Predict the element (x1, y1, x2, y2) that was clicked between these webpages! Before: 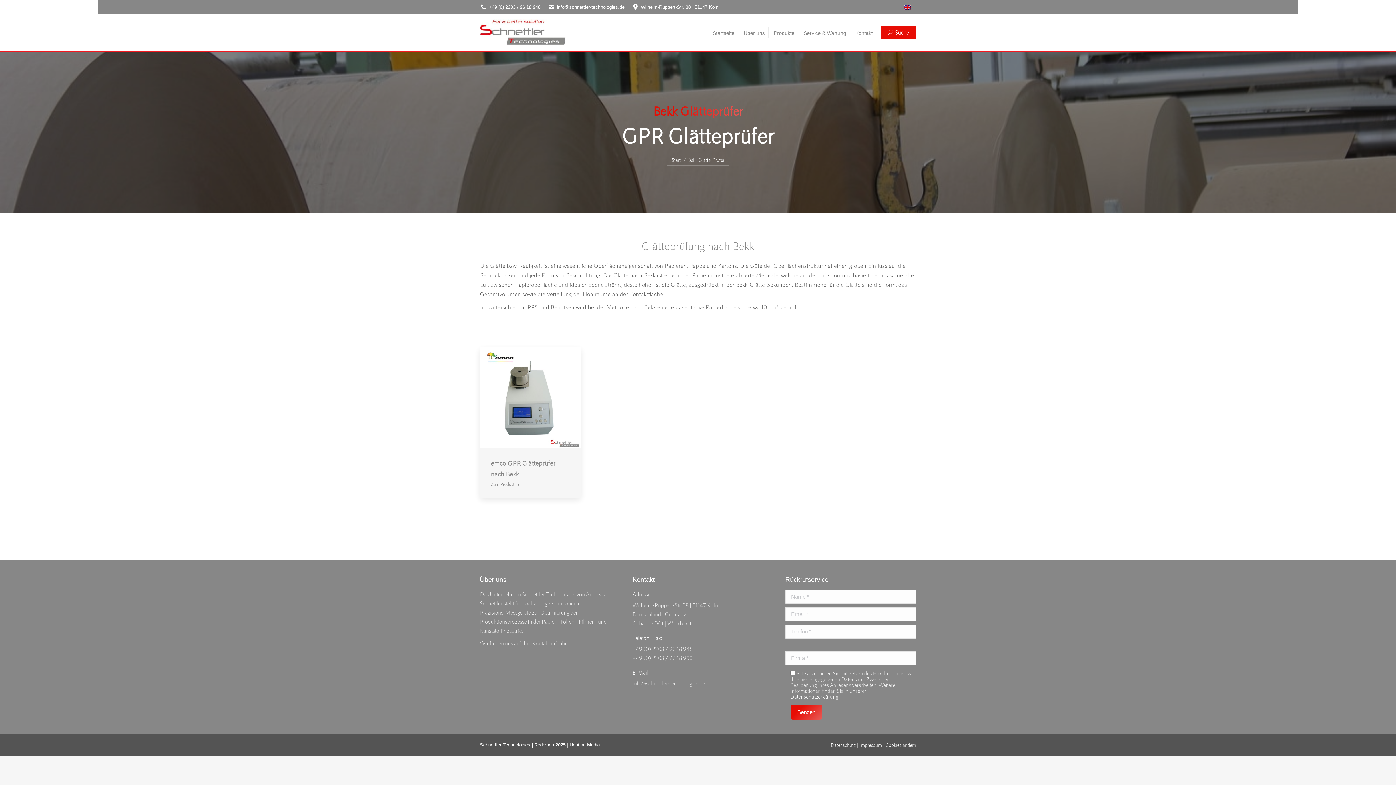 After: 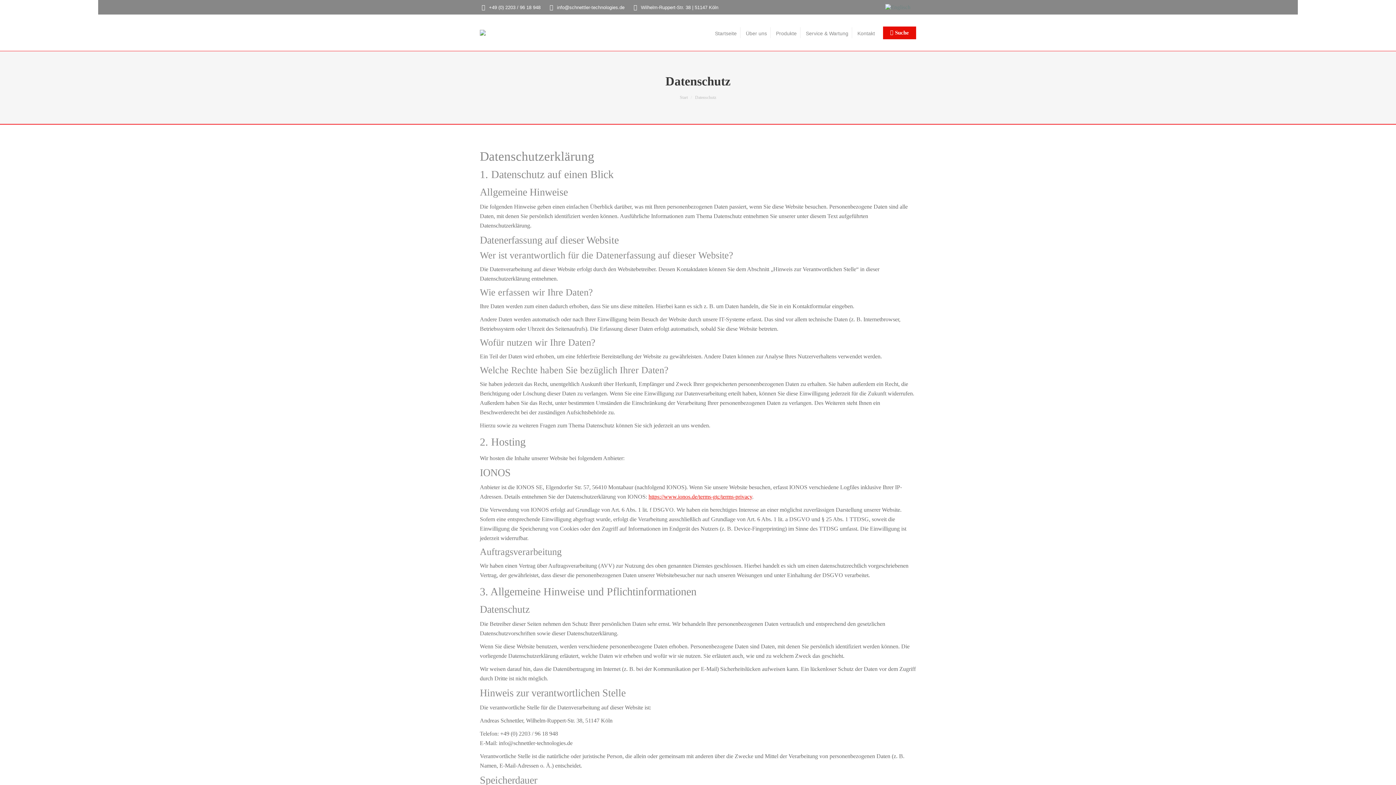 Action: bbox: (830, 742, 856, 748) label: Datenschutz